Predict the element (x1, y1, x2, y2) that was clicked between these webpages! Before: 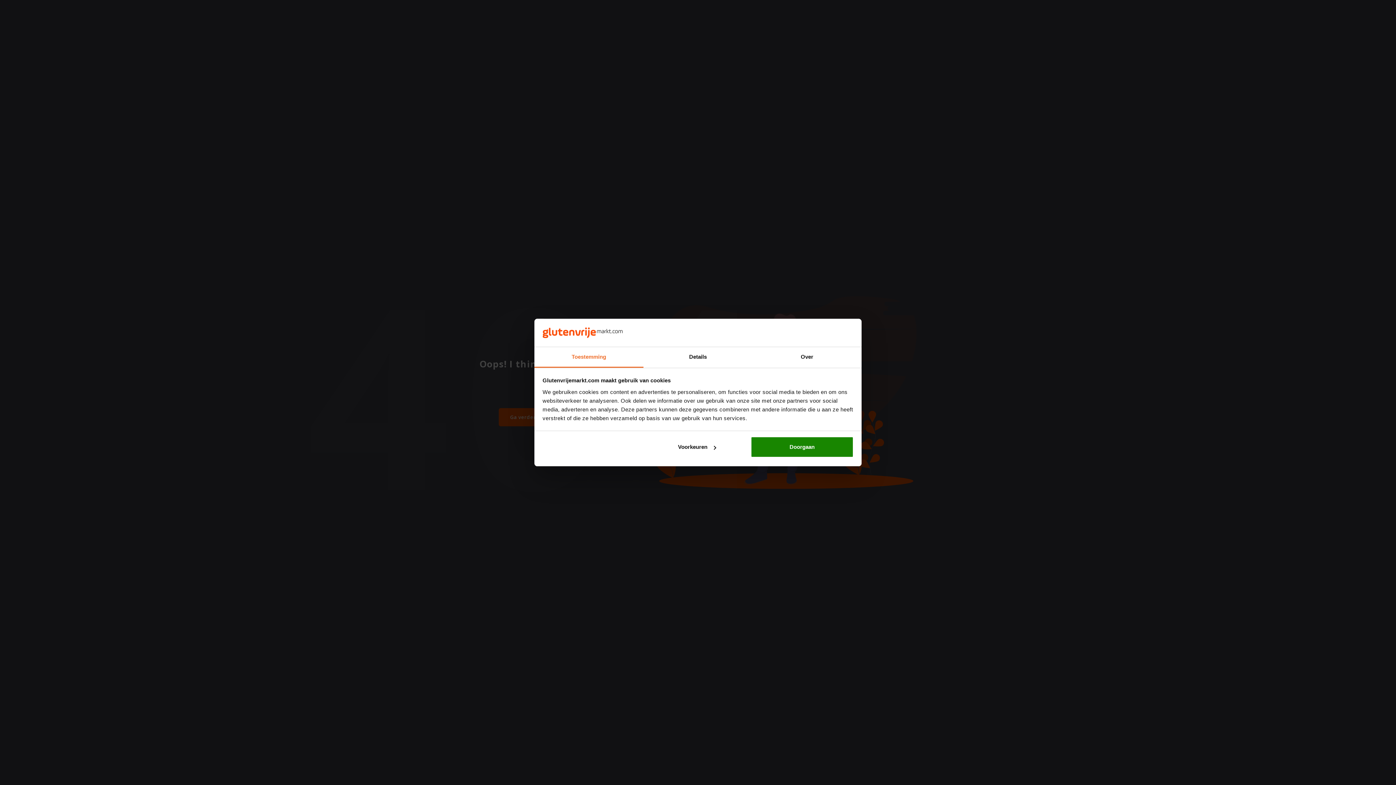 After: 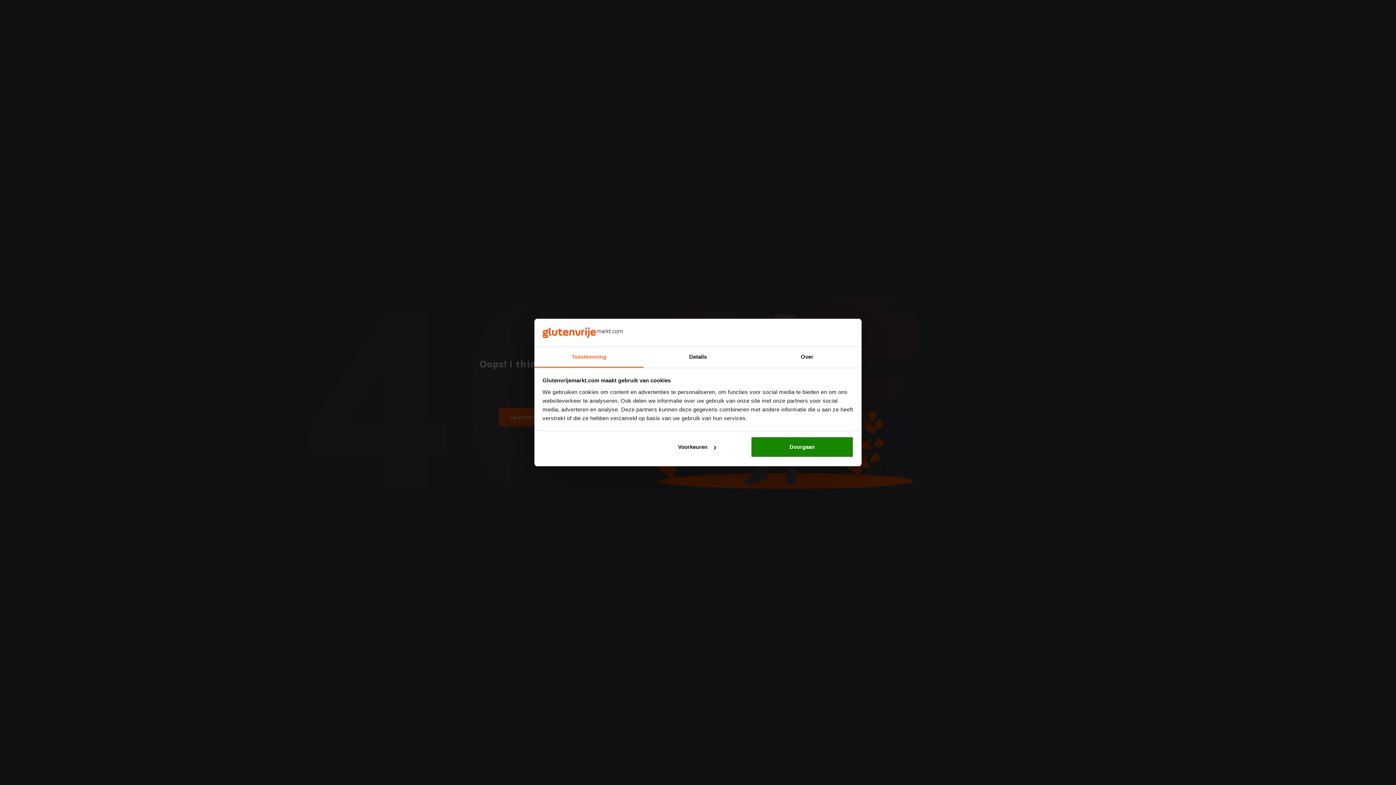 Action: bbox: (534, 347, 643, 367) label: Toestemming